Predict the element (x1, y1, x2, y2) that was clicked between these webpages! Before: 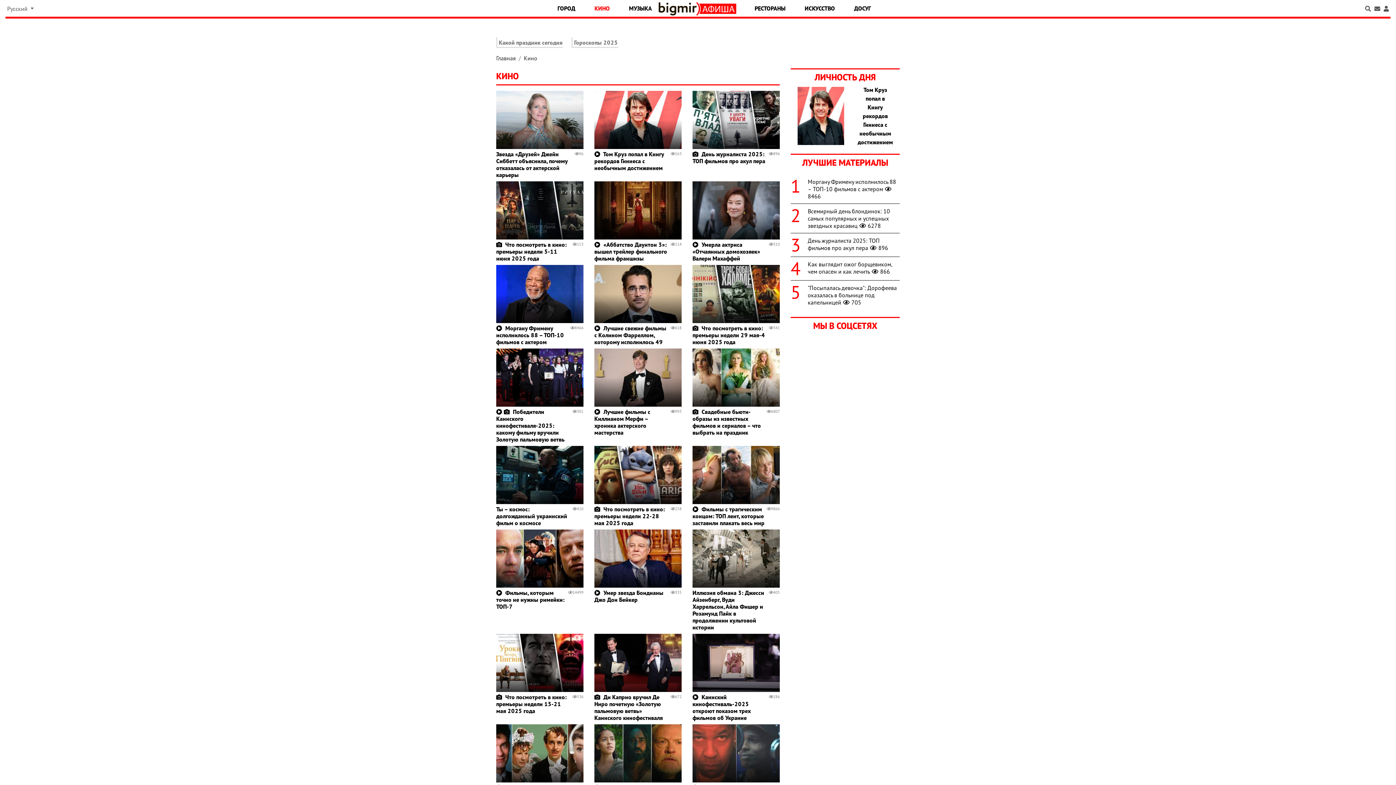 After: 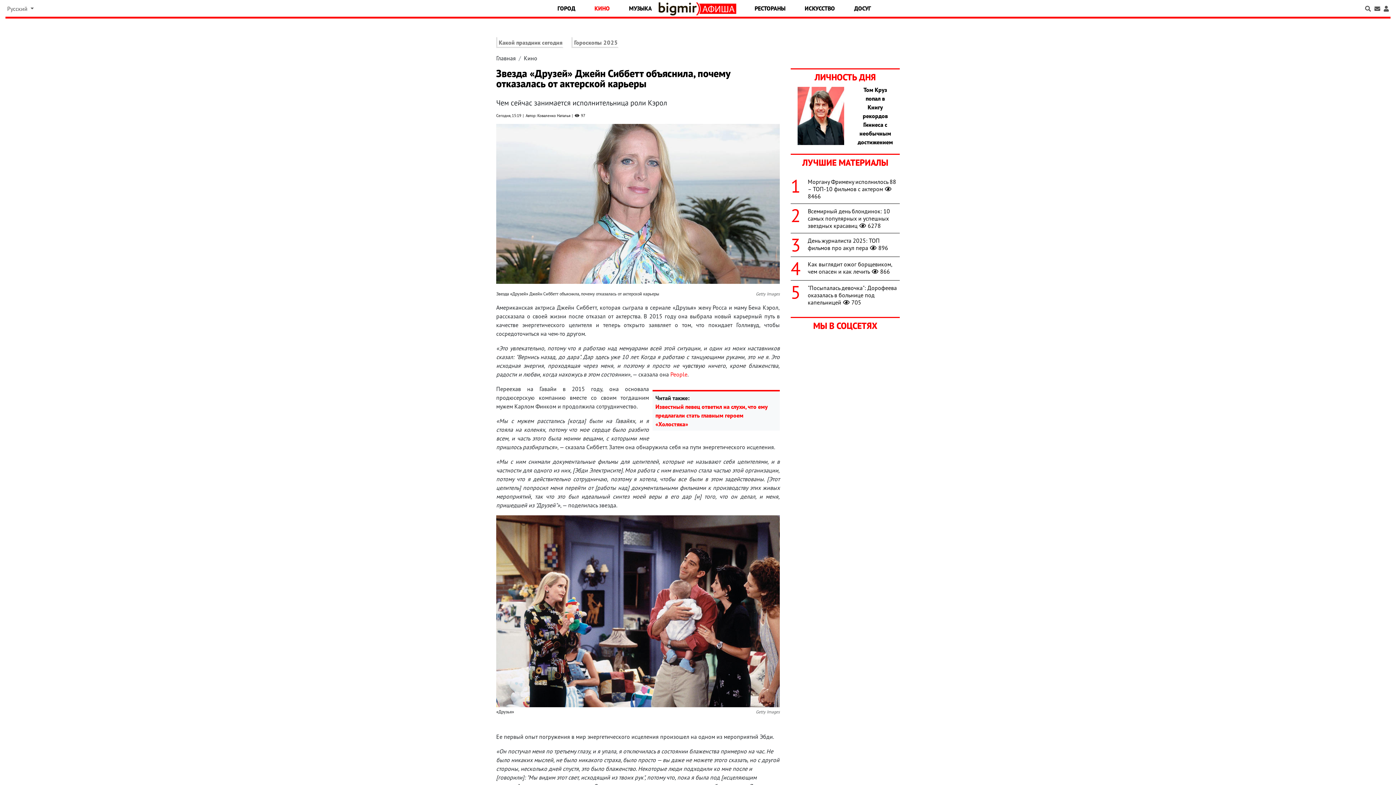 Action: label: Звезда «Друзей» Джейн Сиббетт объяснила, почему отказалась от актерской карьеры bbox: (496, 150, 567, 178)